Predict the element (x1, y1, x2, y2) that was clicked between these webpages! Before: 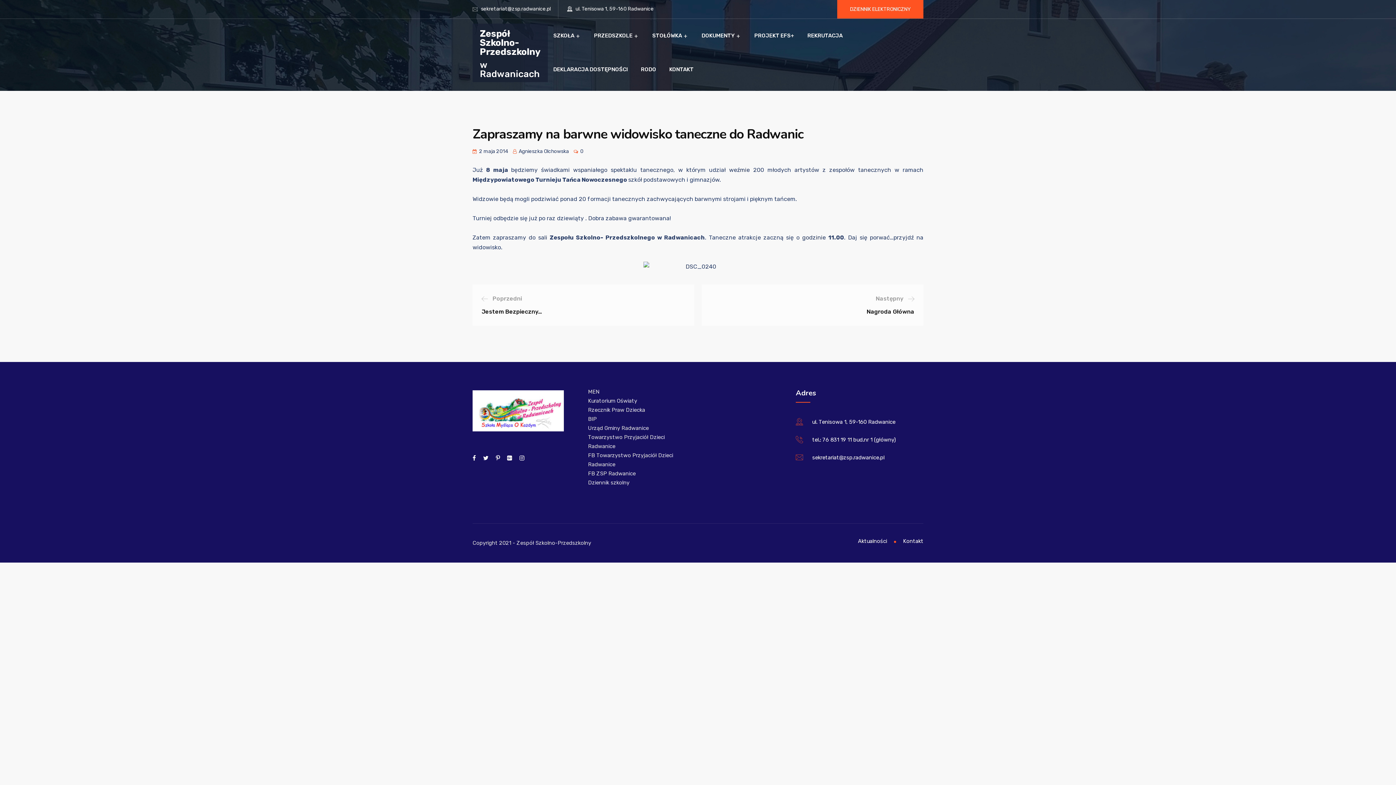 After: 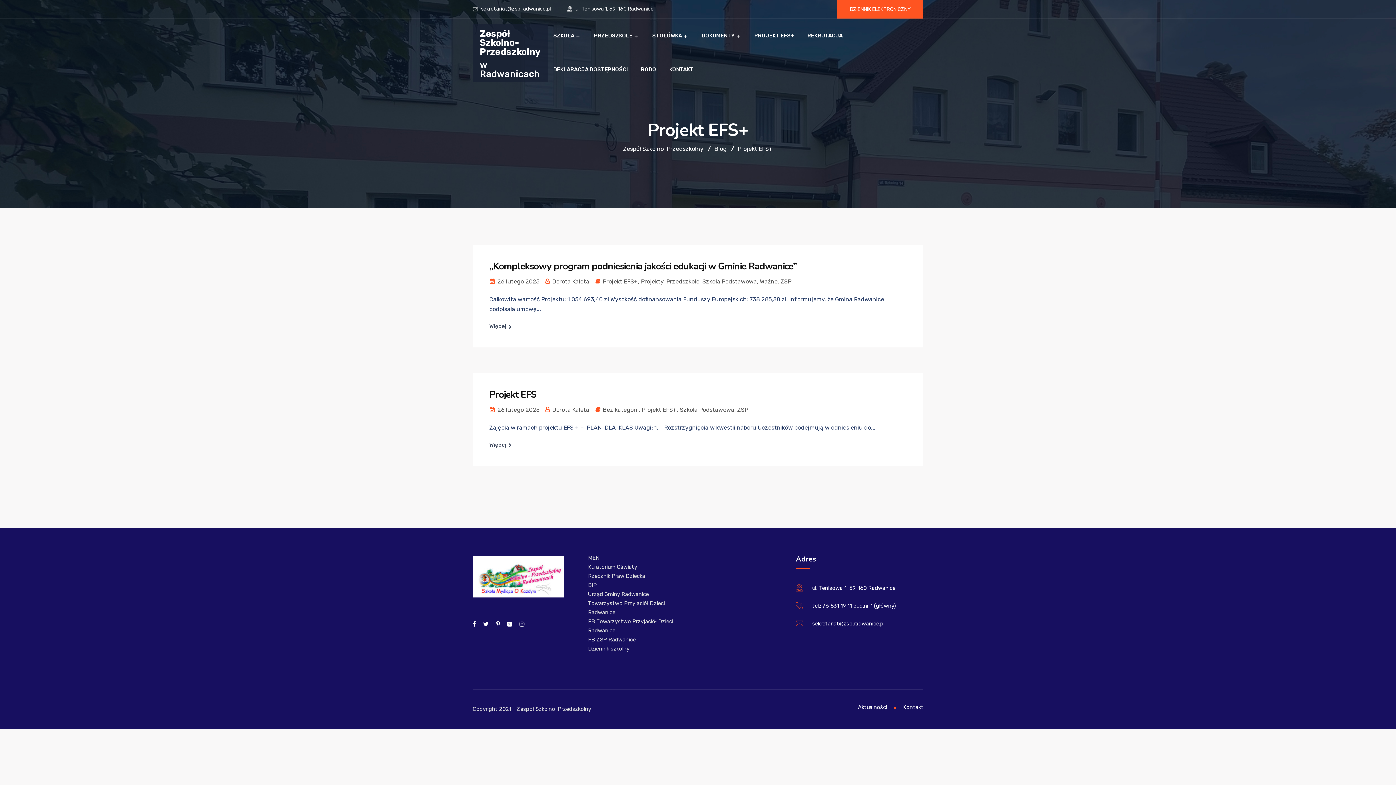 Action: label: PROJEKT EFS+ bbox: (754, 31, 800, 40)